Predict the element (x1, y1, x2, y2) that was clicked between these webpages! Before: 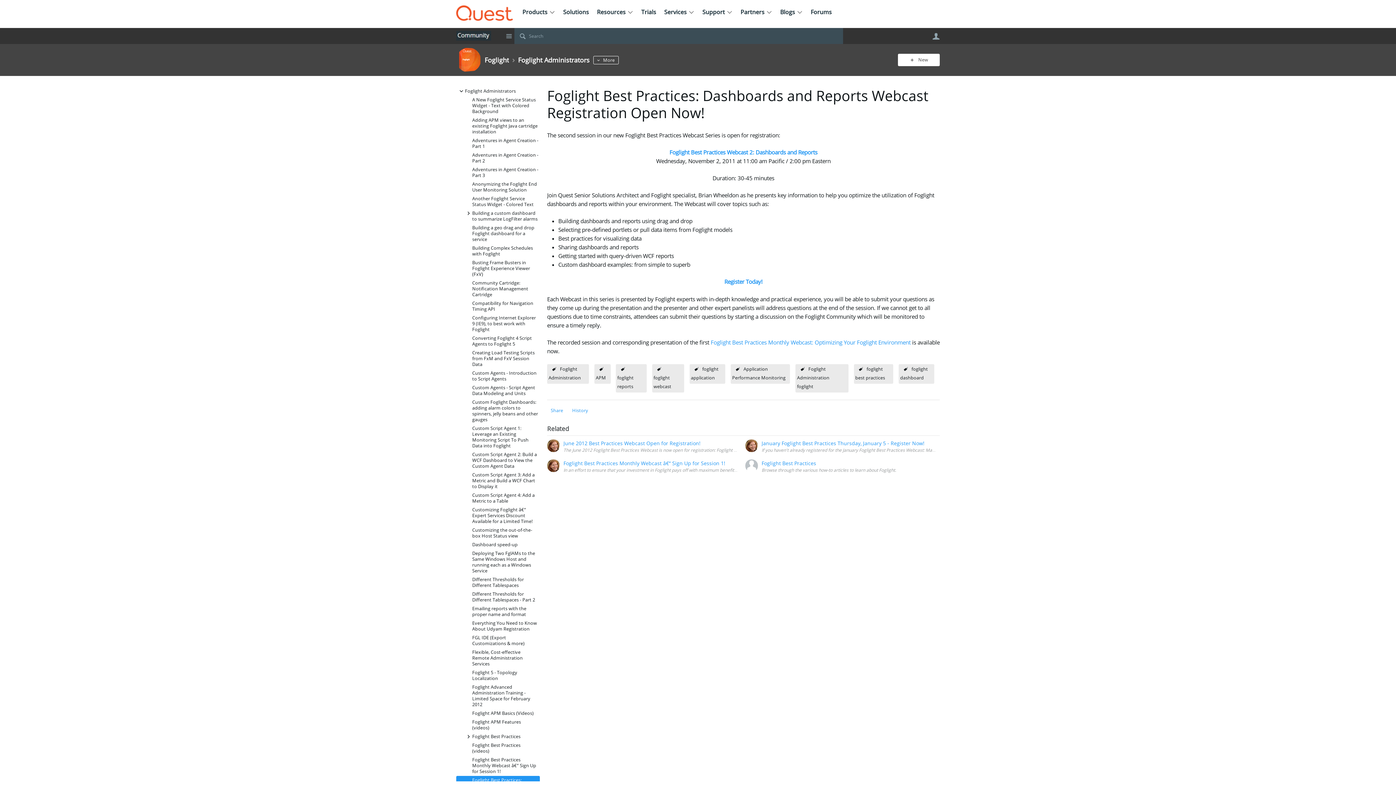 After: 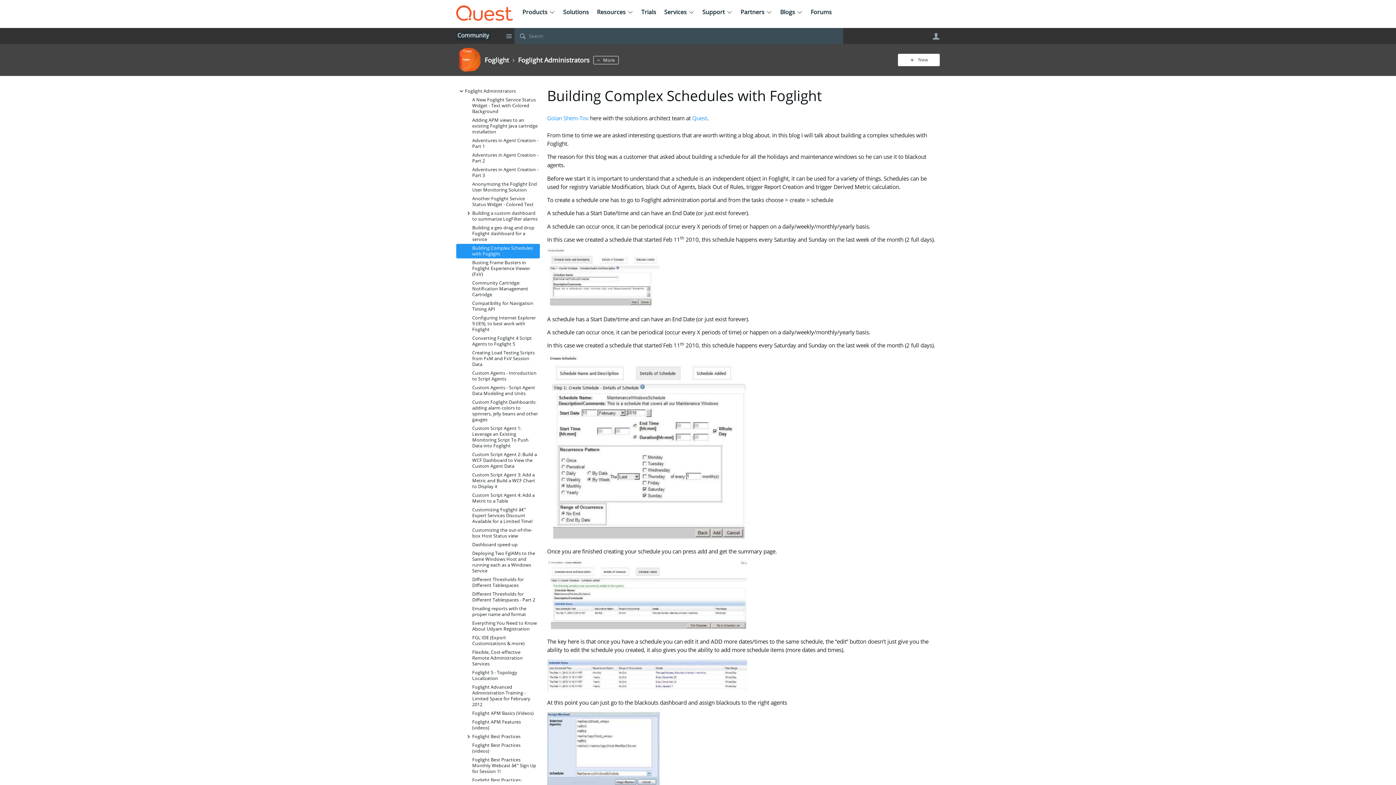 Action: label: Building Complex Schedules with Foglight bbox: (456, 244, 540, 258)